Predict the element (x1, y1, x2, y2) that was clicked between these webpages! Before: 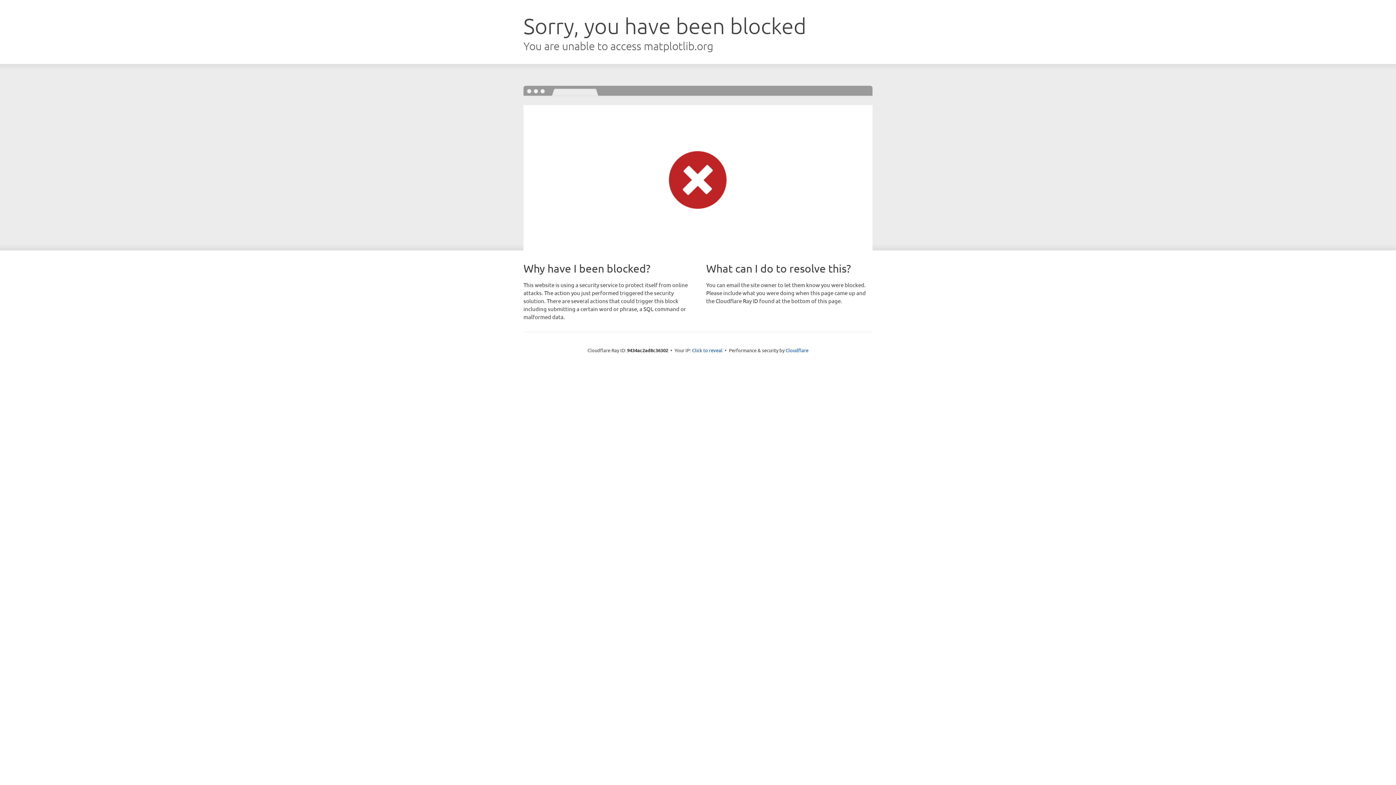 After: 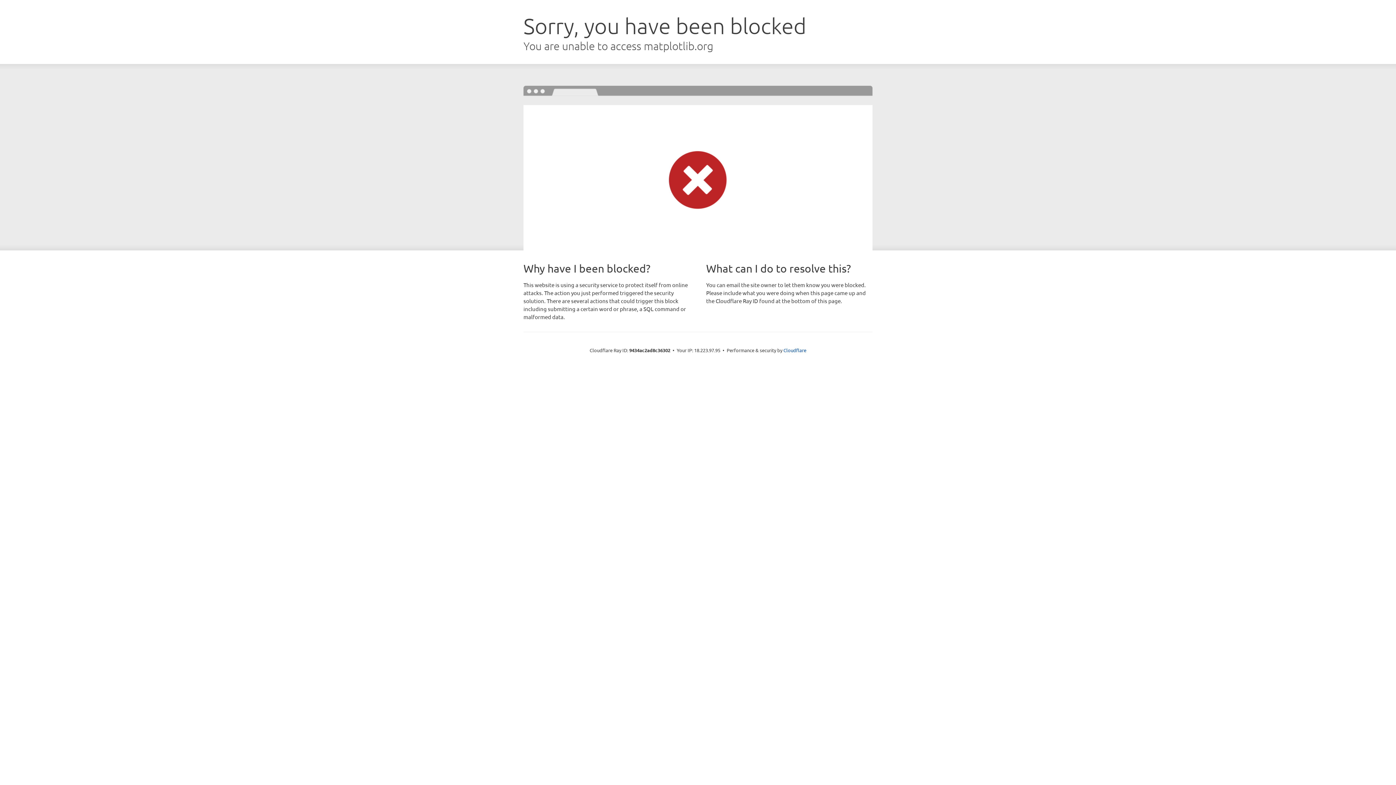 Action: label: Click to reveal bbox: (692, 346, 722, 353)